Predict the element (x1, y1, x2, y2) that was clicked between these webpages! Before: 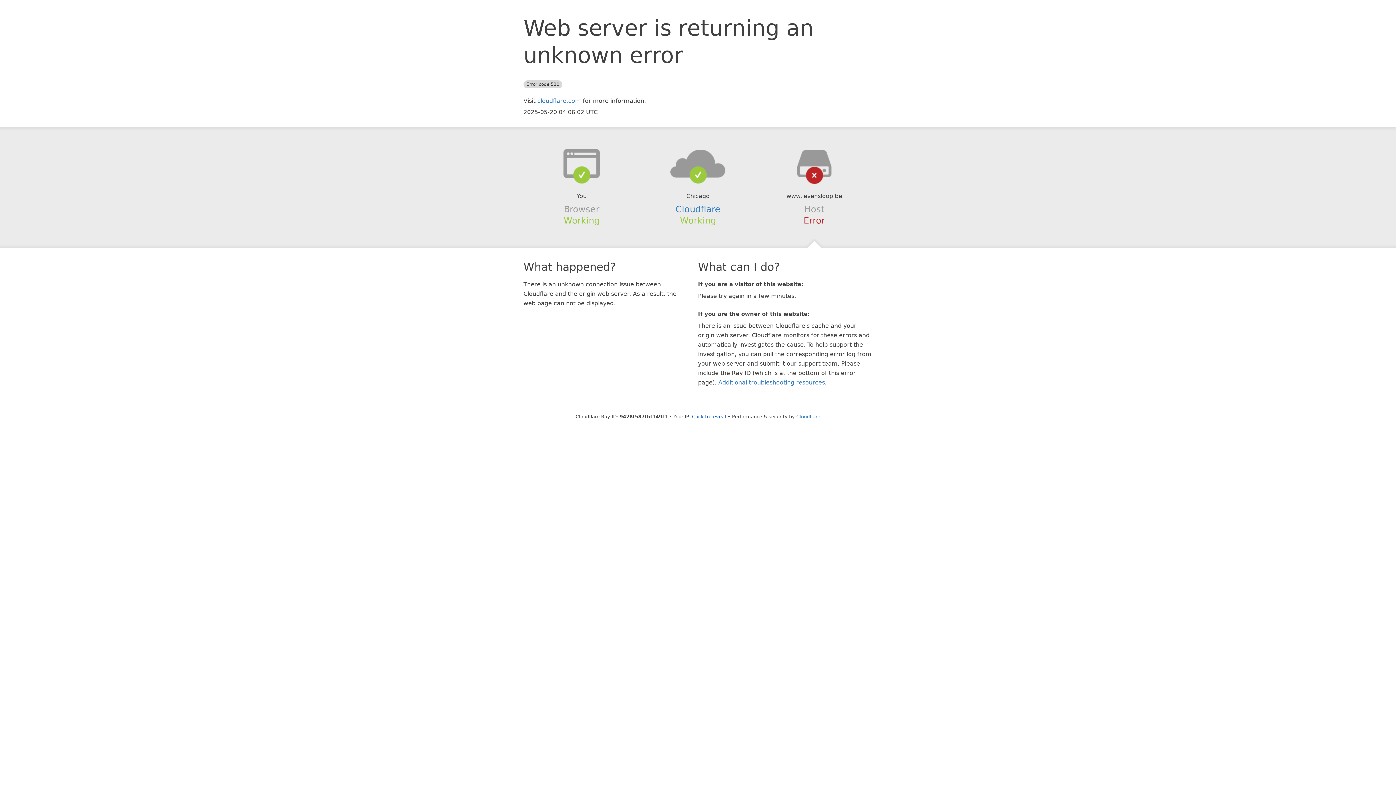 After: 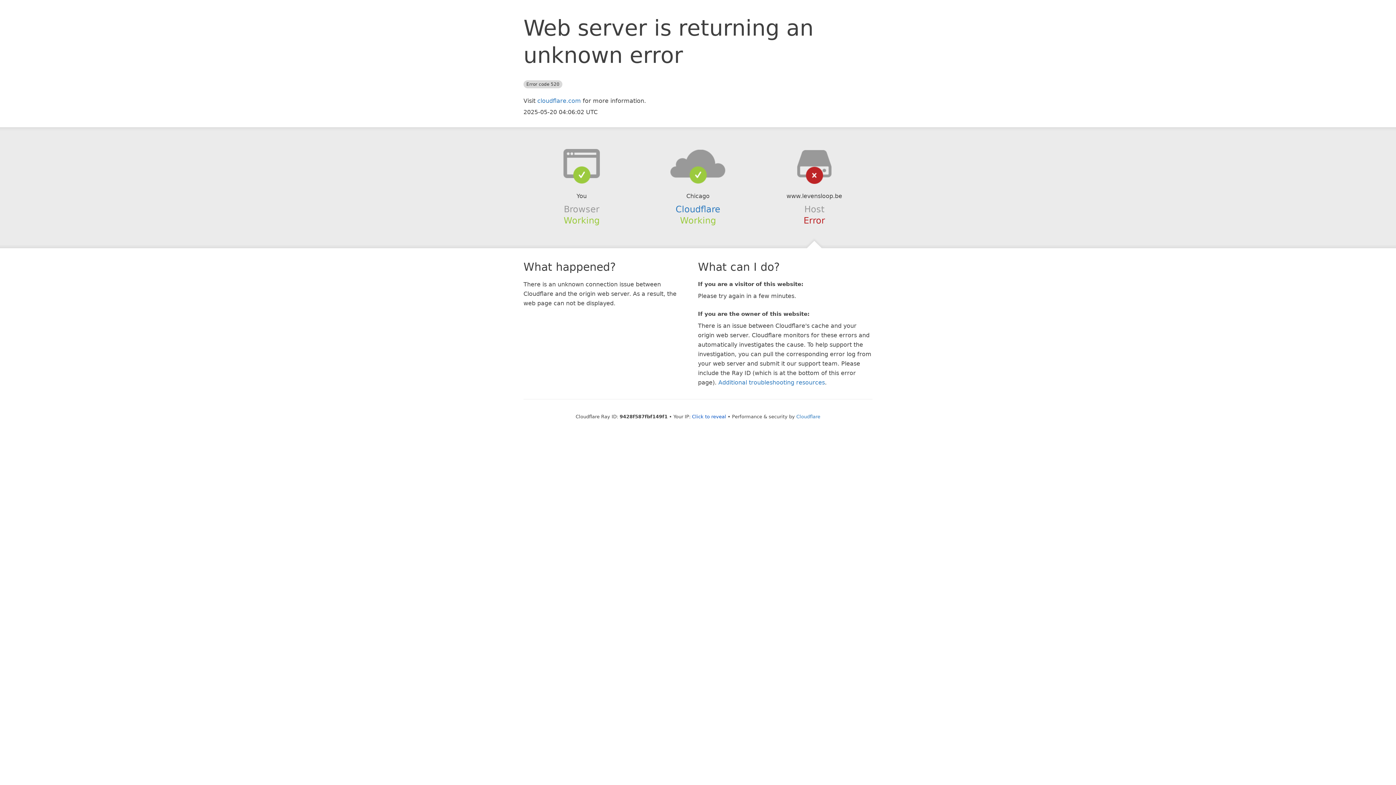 Action: bbox: (639, 148, 756, 178)